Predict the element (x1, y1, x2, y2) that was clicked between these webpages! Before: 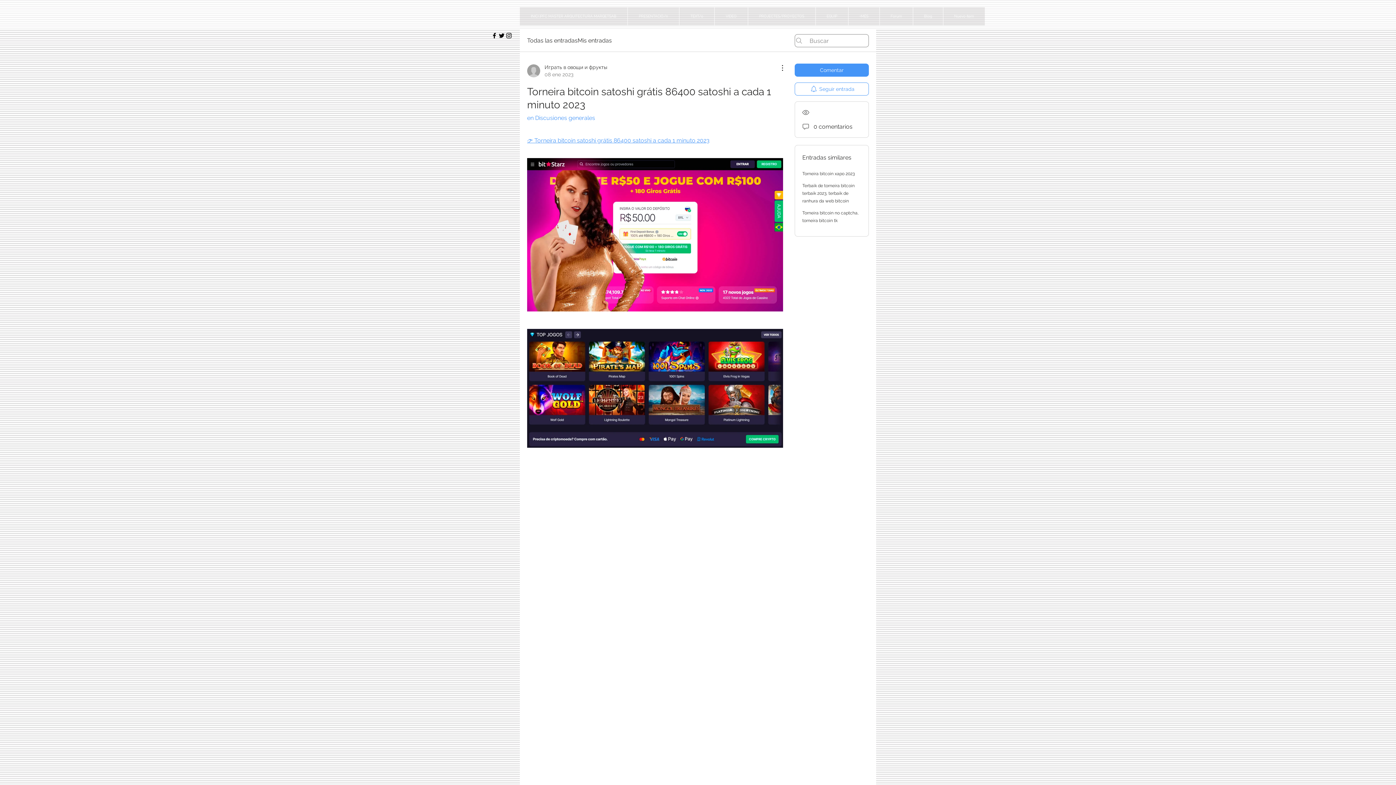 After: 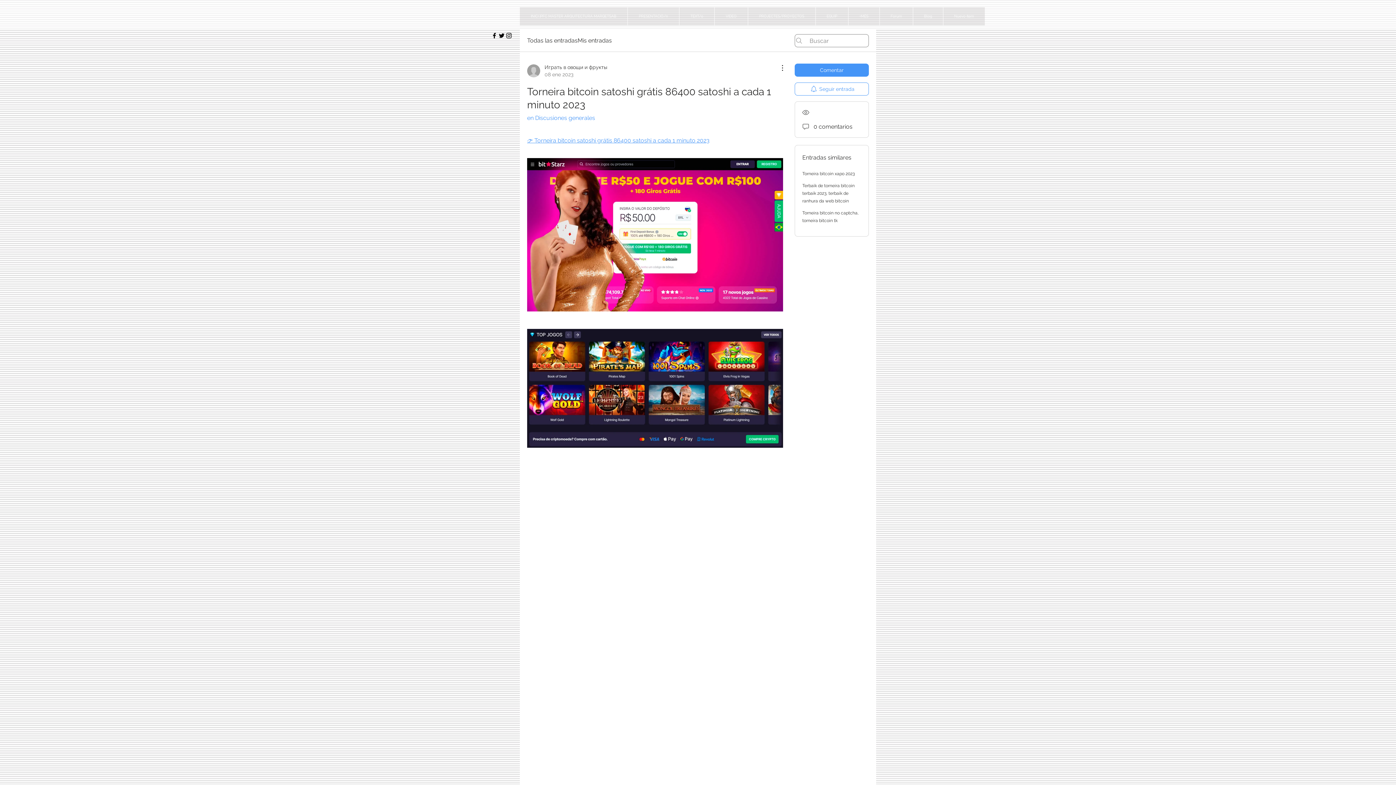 Action: bbox: (490, 32, 498, 39)